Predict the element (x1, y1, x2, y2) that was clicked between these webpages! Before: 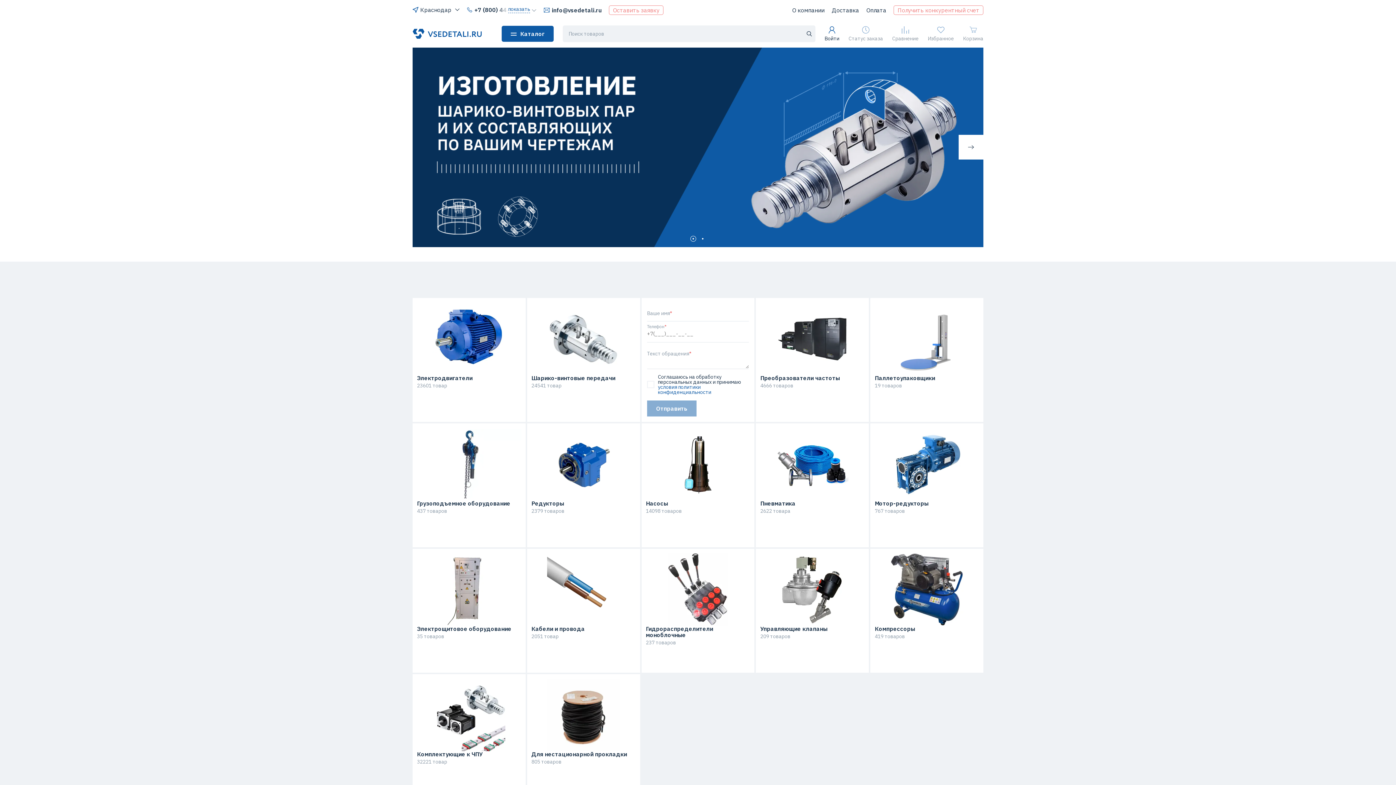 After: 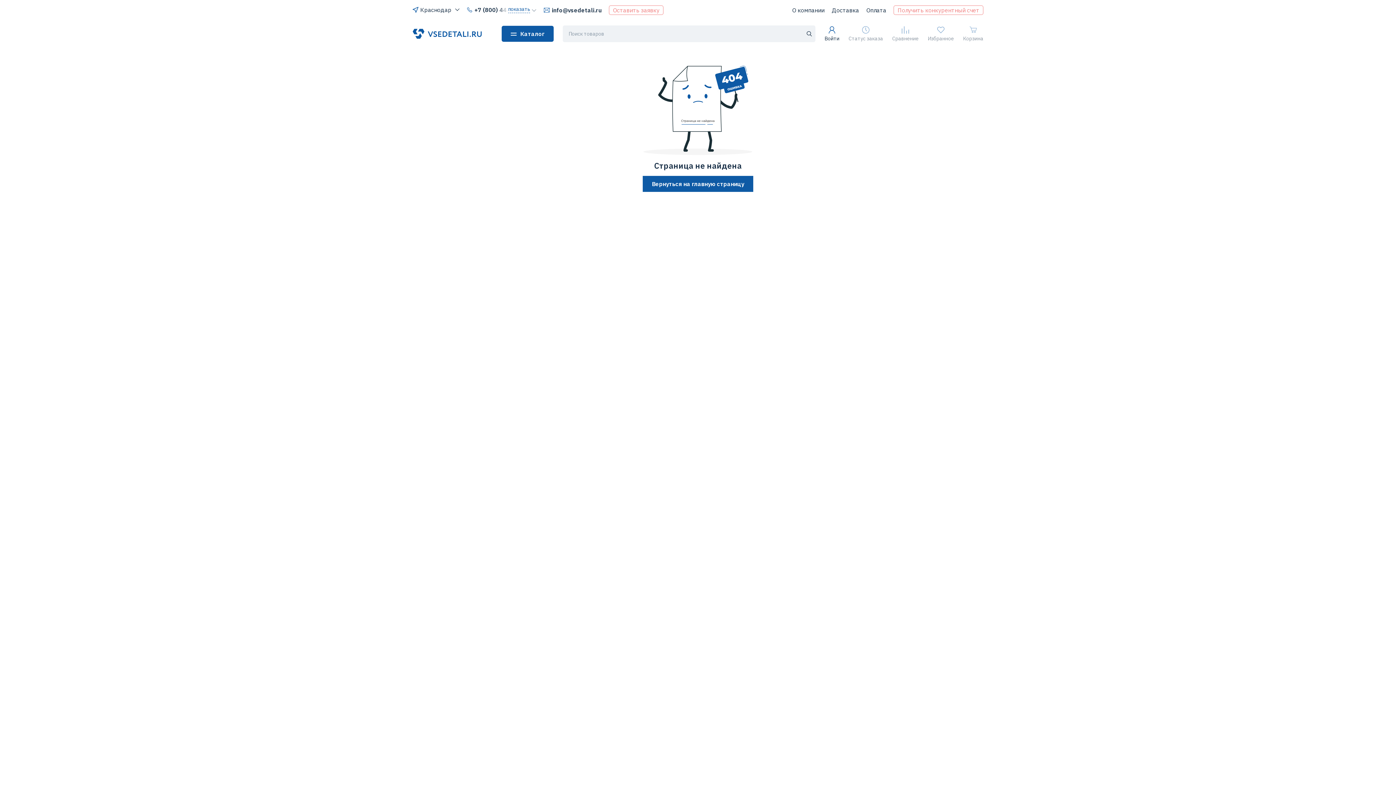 Action: bbox: (531, 500, 635, 506) label: Редукторы